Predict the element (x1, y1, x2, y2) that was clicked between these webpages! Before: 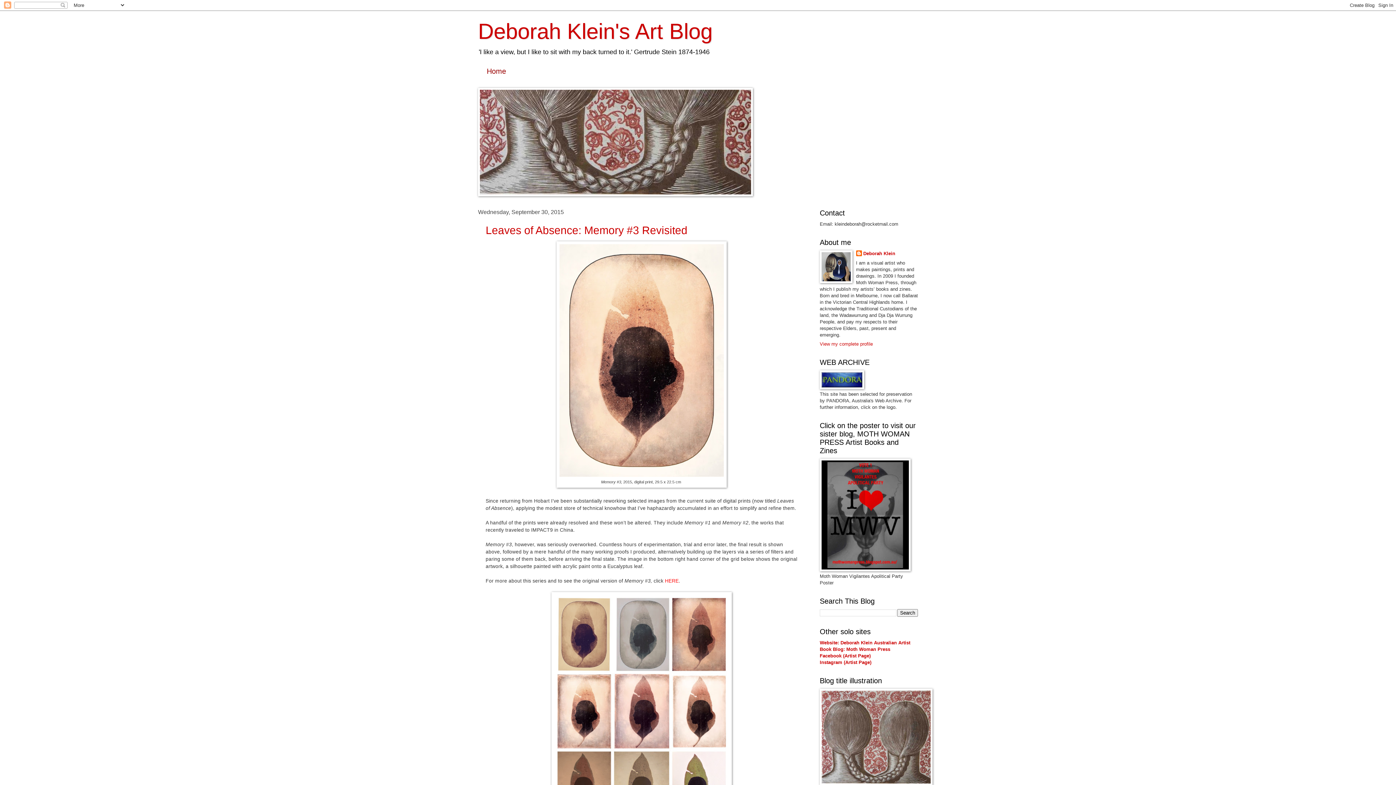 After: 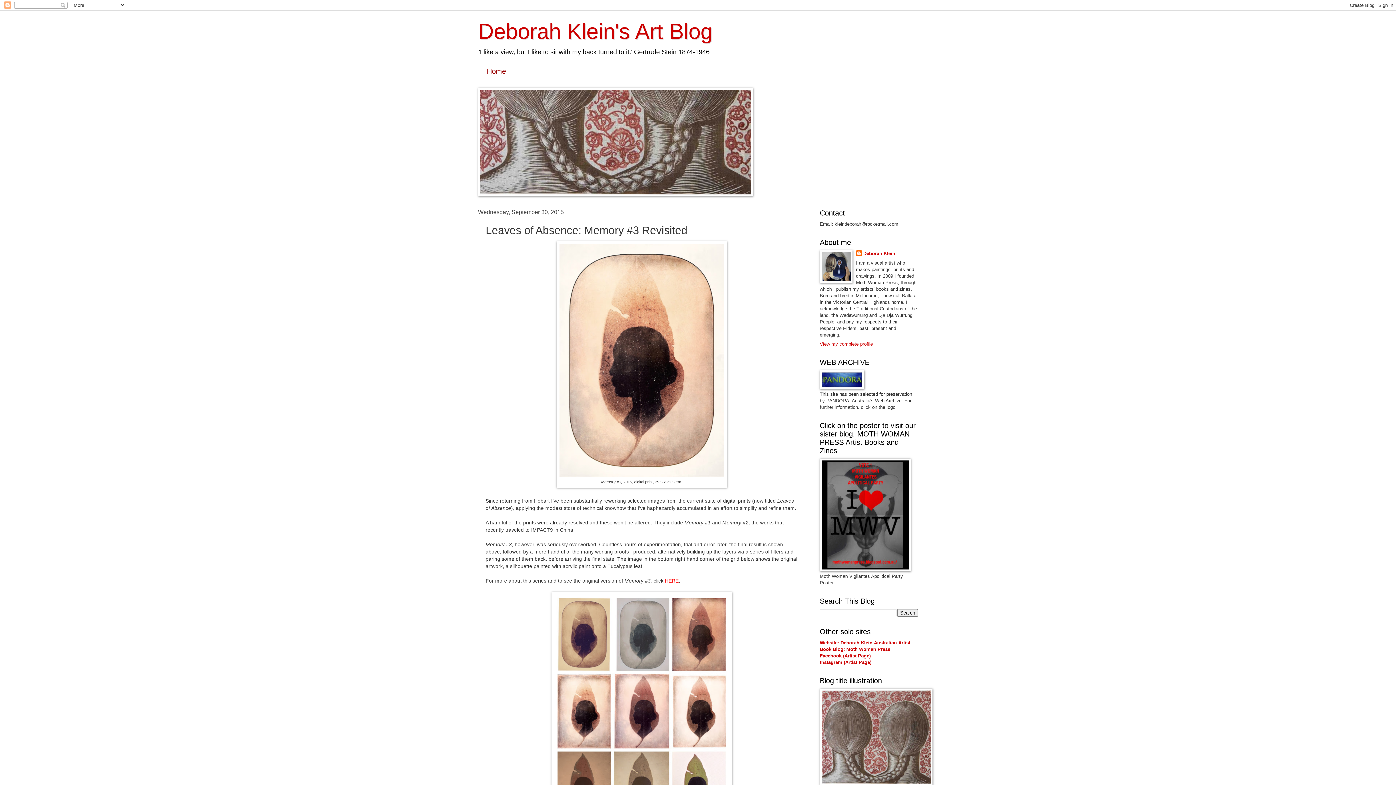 Action: label: Leaves of Absence: Memory #3 Revisited bbox: (485, 224, 687, 236)